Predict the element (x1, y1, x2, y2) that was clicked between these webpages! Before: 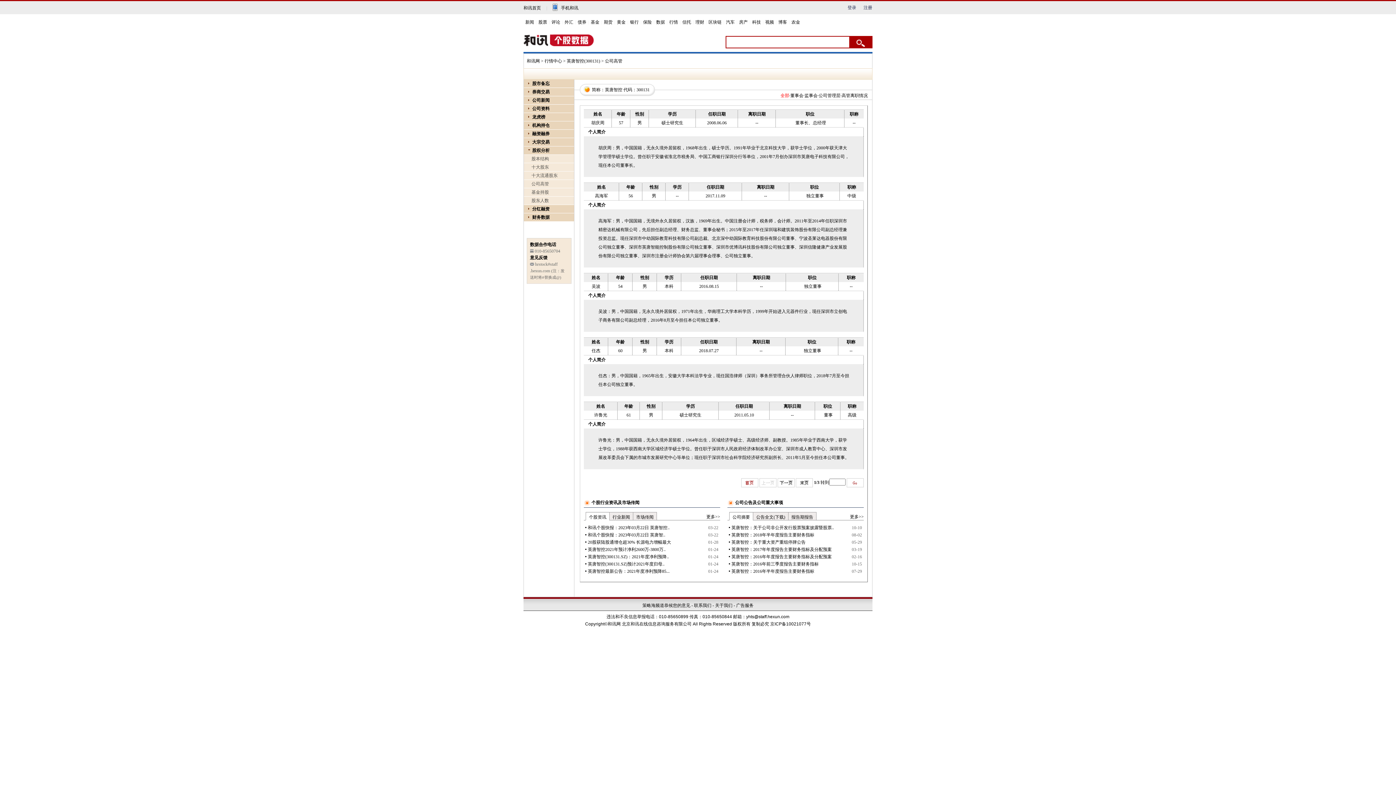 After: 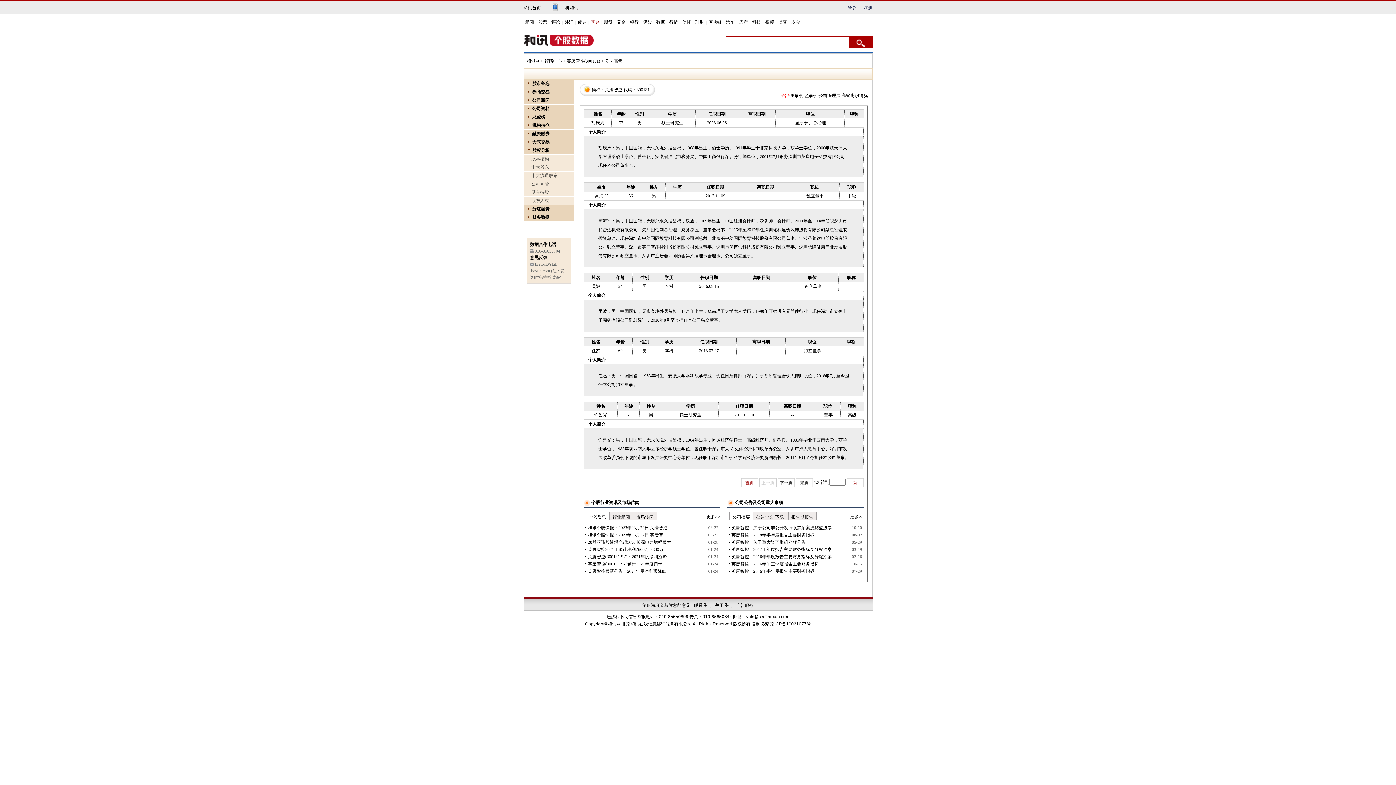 Action: label: 基金 bbox: (589, 19, 601, 25)